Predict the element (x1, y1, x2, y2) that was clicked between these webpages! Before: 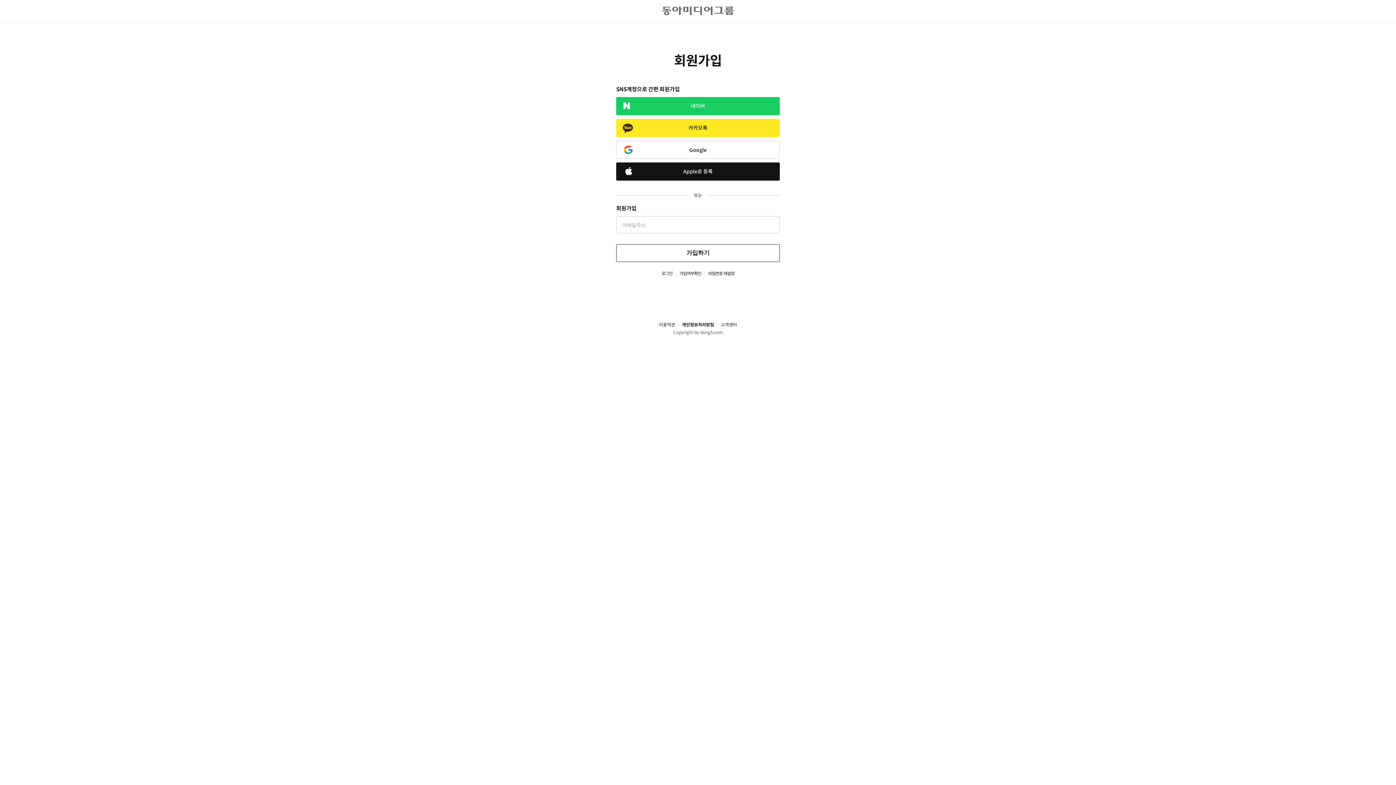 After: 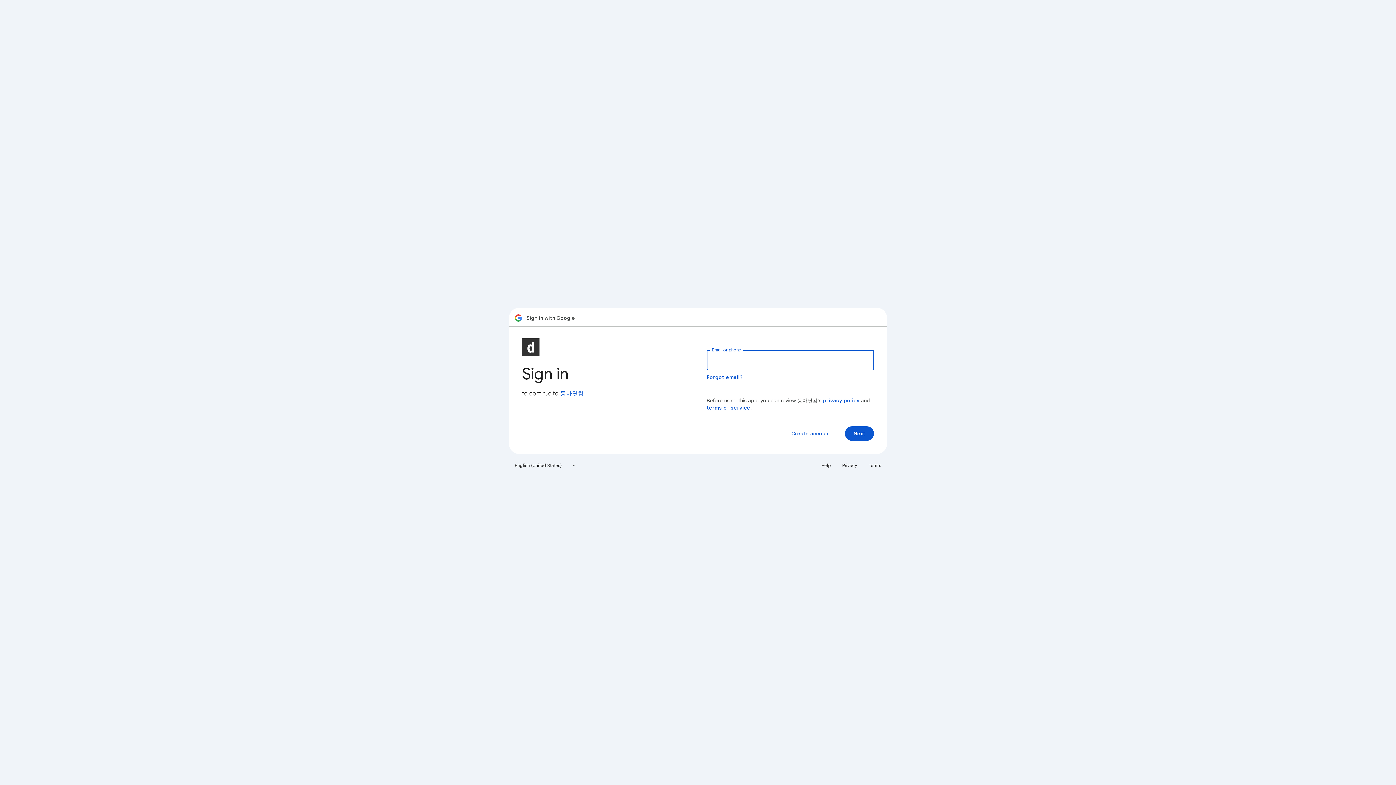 Action: label: Google bbox: (616, 140, 780, 158)